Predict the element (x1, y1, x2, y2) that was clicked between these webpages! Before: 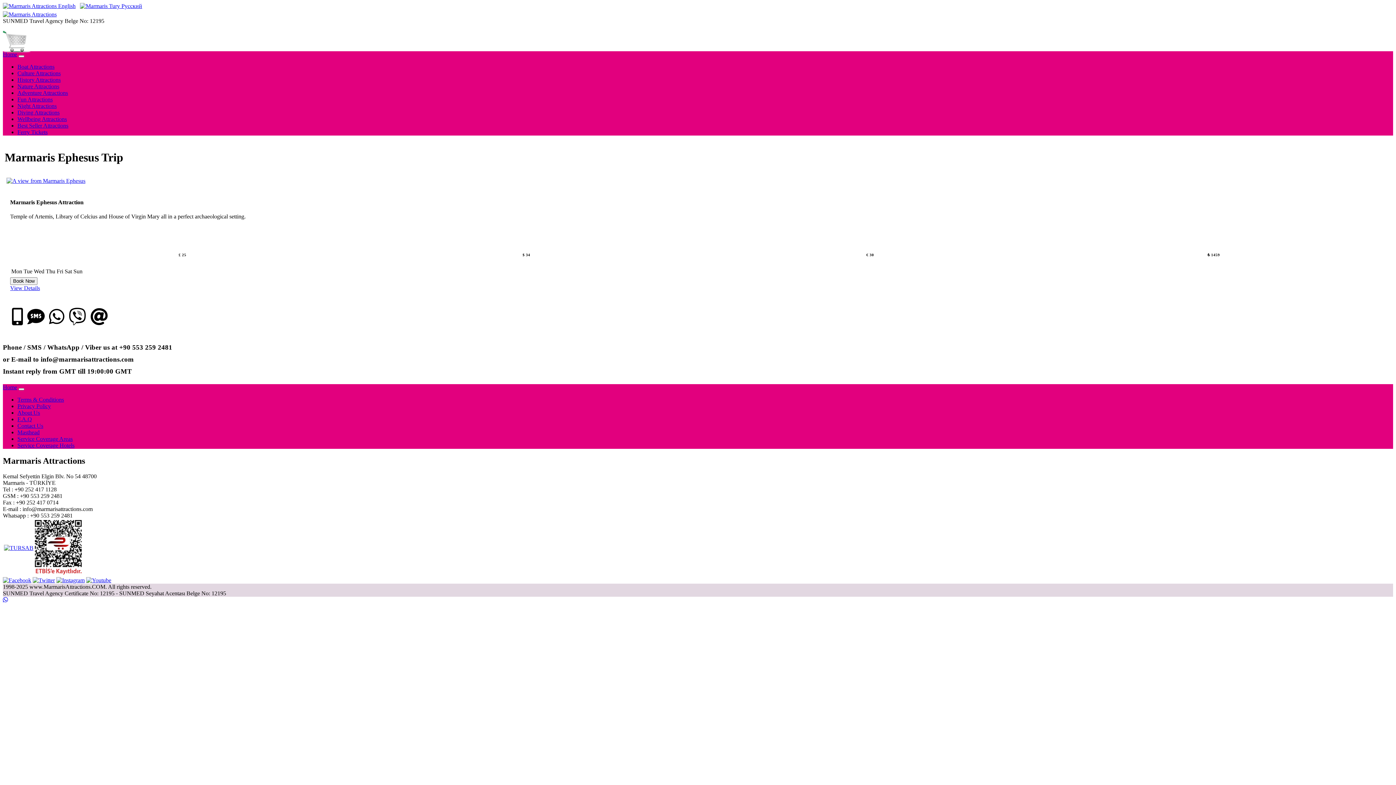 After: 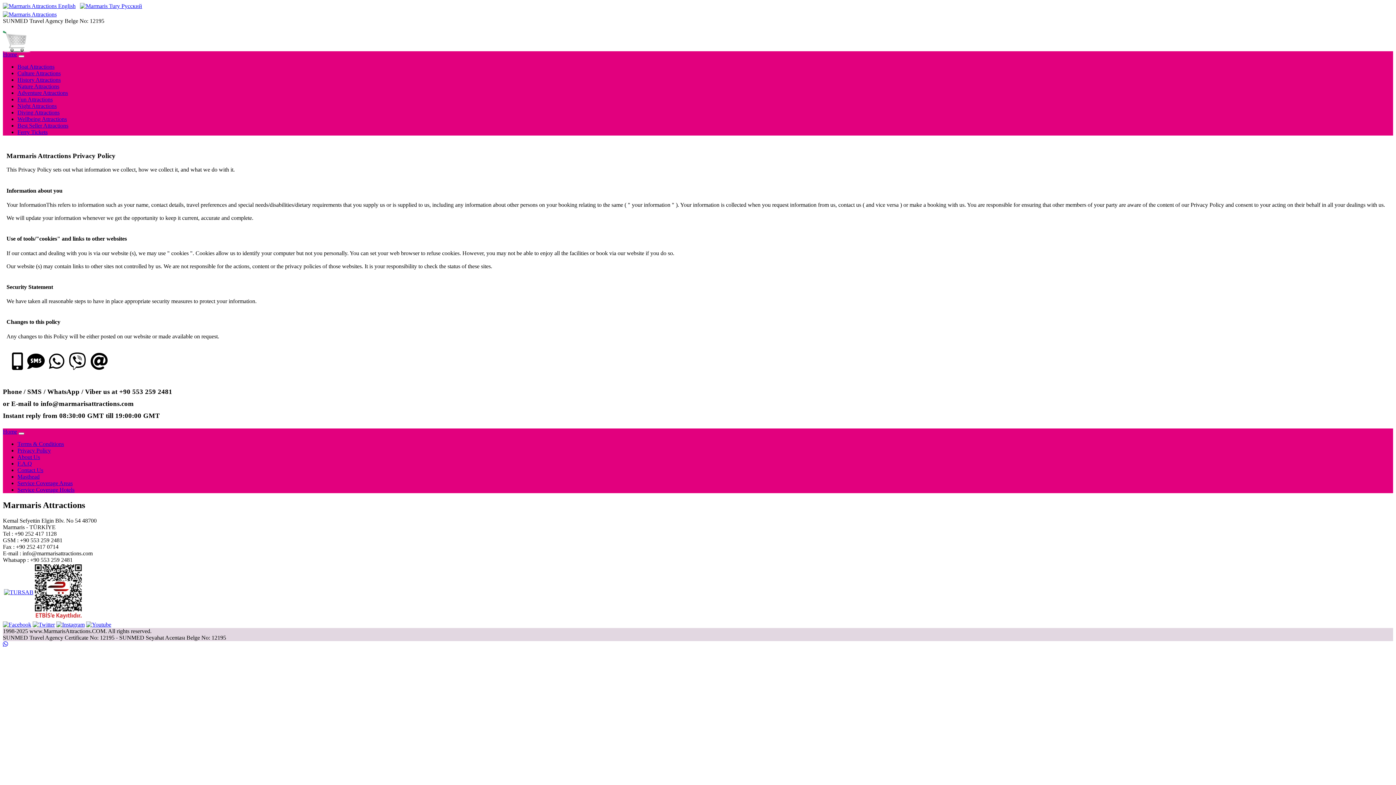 Action: bbox: (17, 403, 50, 409) label: Privacy Policy